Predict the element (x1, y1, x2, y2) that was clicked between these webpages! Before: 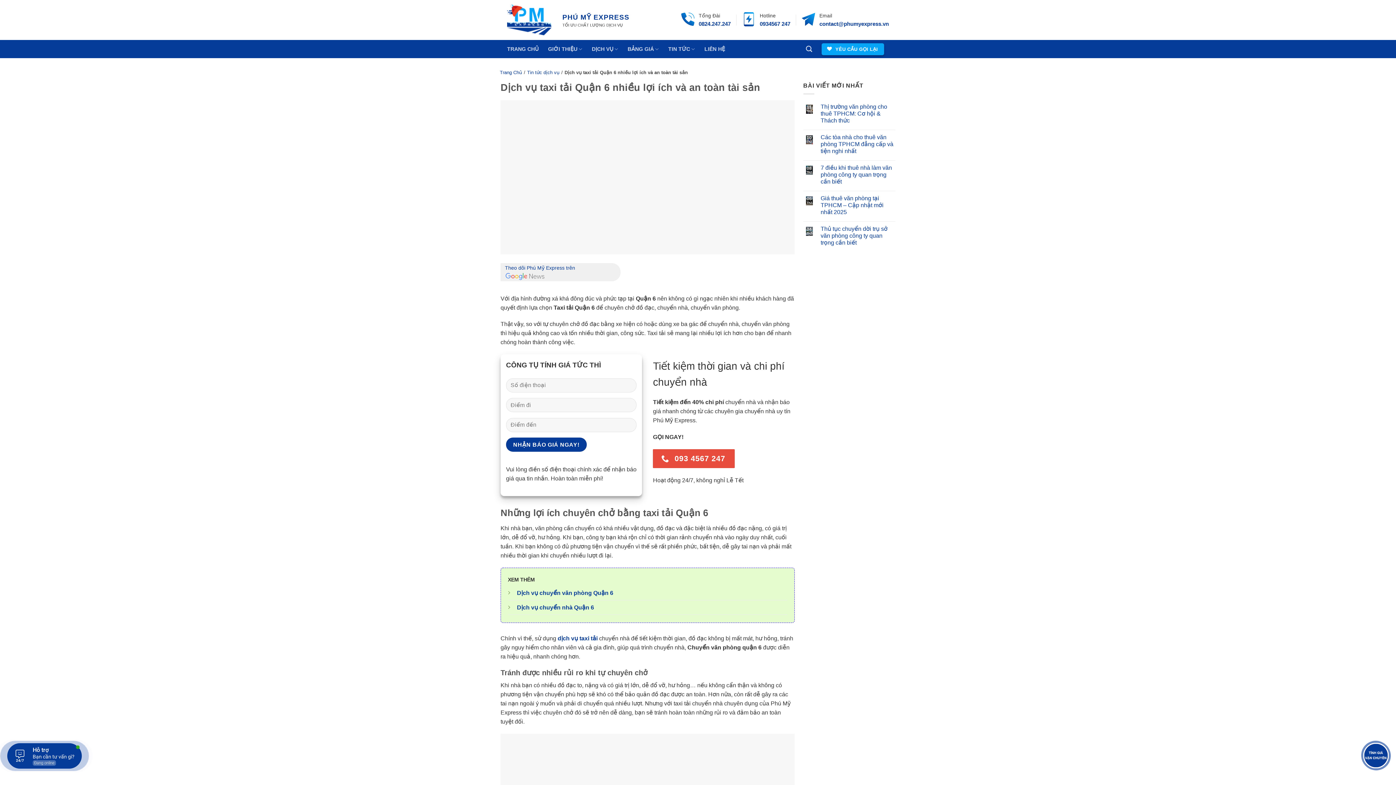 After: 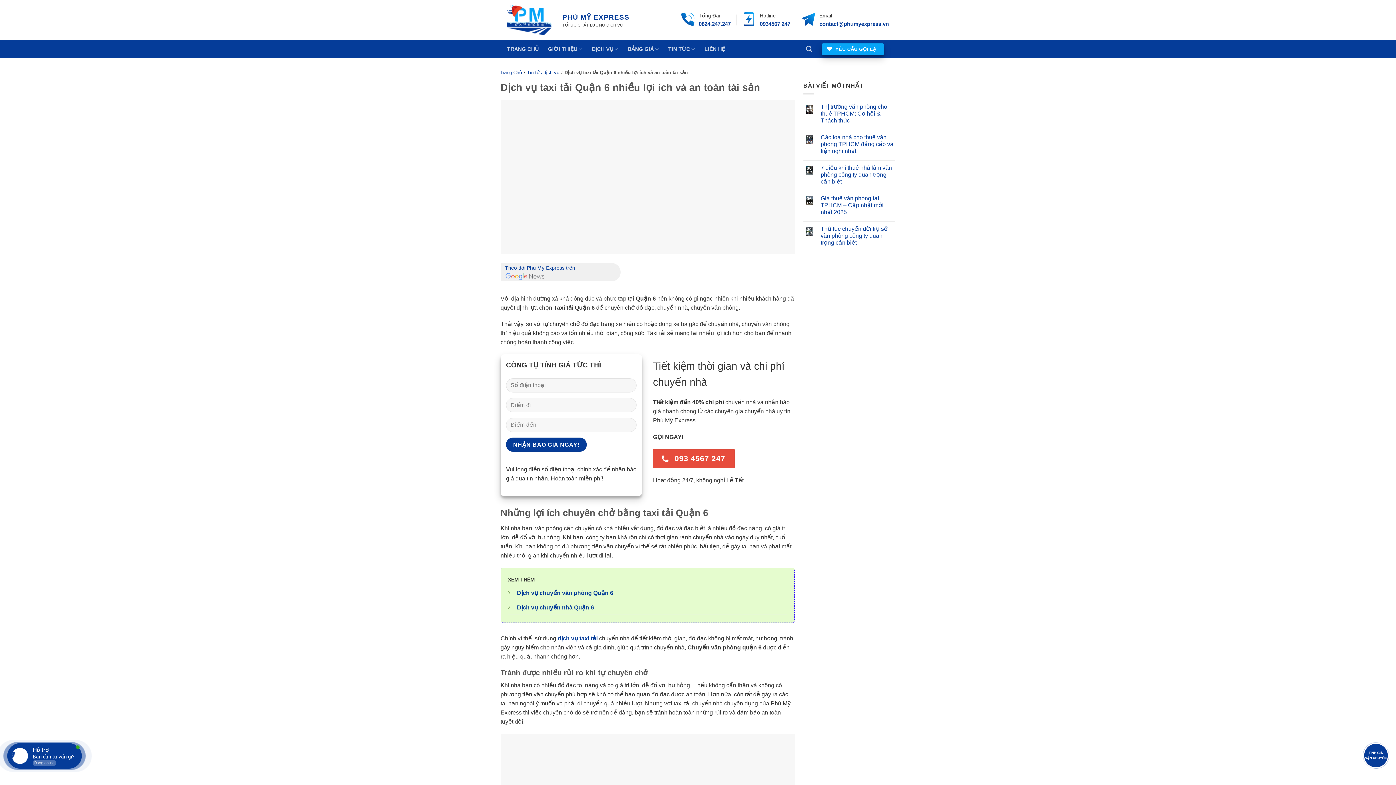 Action: bbox: (821, 43, 884, 55) label:  YÊU CẦU GỌI LẠI